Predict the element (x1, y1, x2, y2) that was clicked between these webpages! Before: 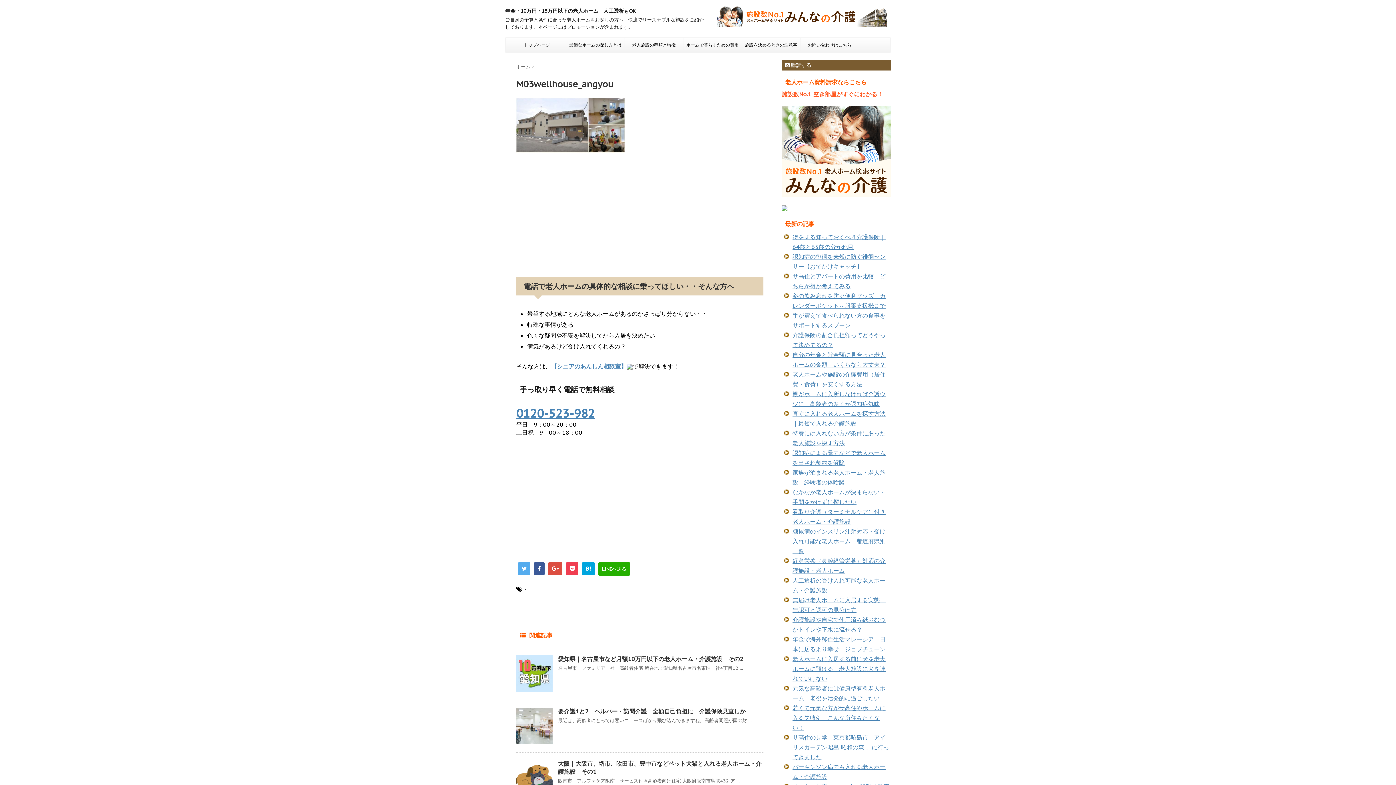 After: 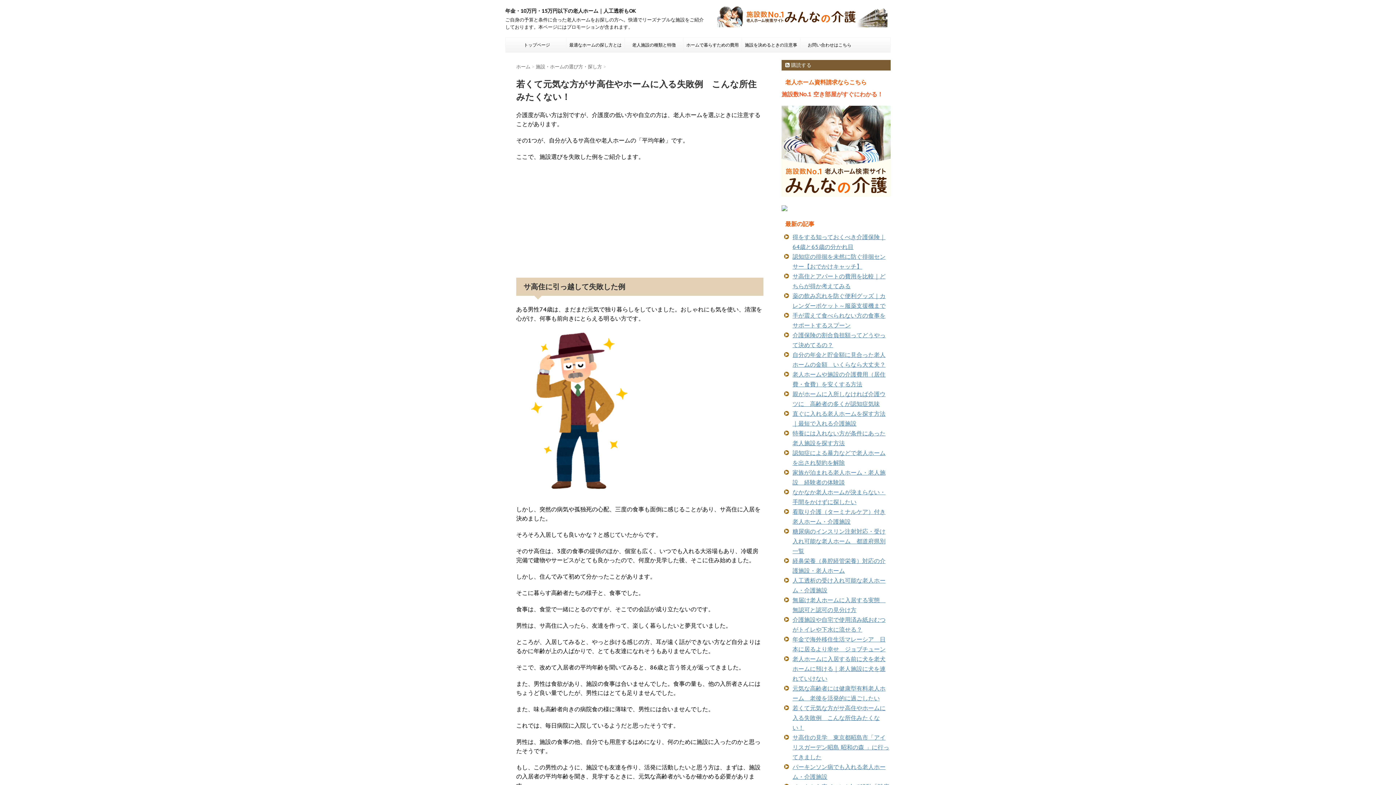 Action: bbox: (792, 704, 885, 731) label: 若くて元気な方がサ高住やホームに入る失敗例　こんな所住みたくない！